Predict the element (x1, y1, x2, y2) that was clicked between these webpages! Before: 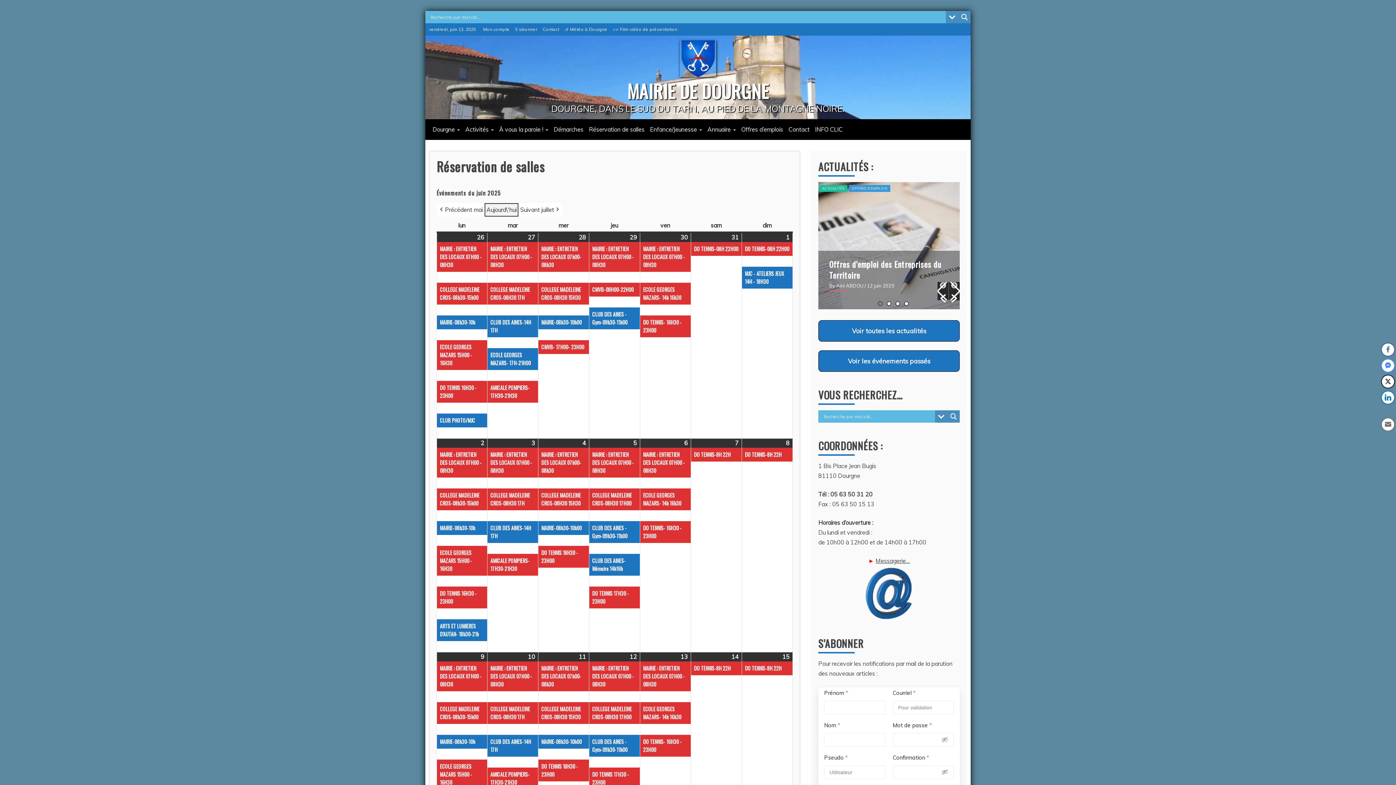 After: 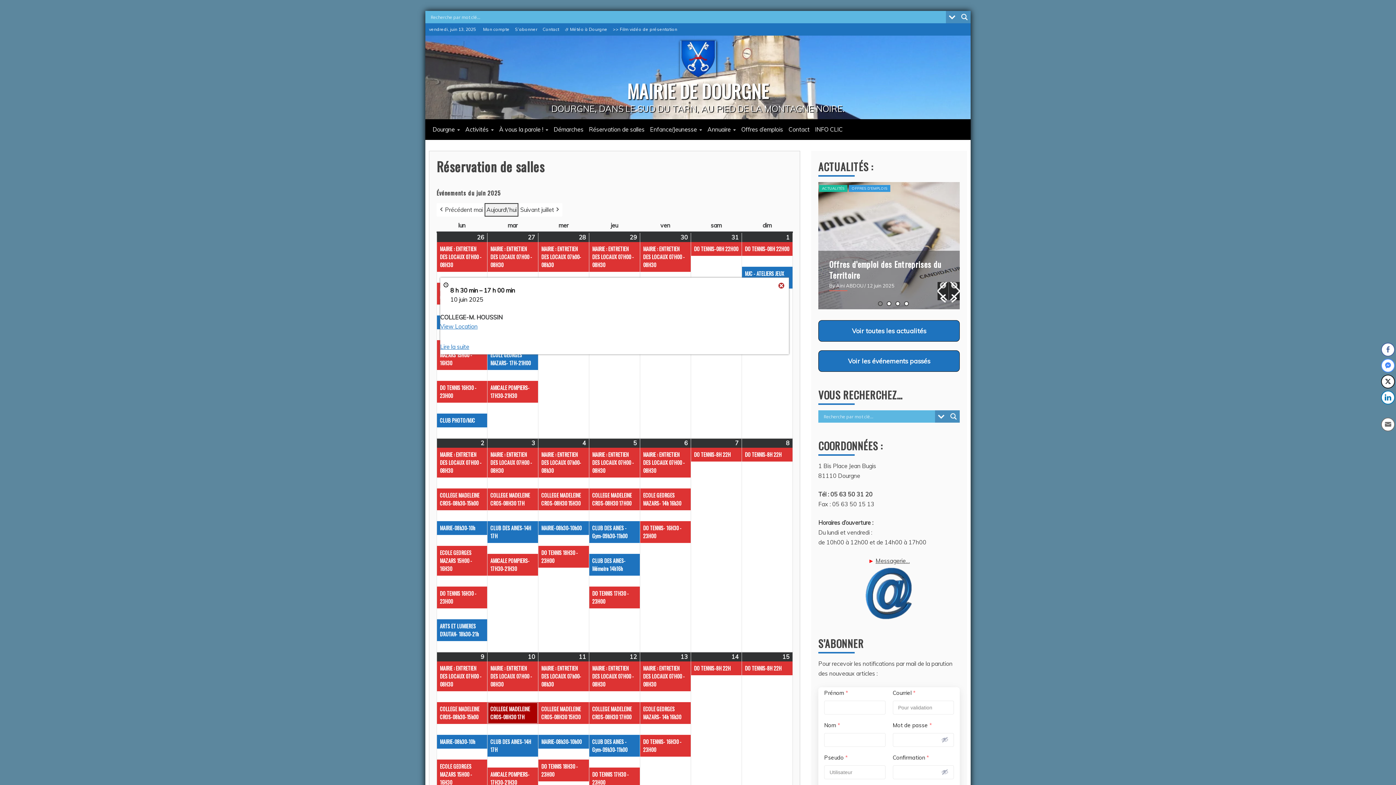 Action: label: COLLEGE MADELEINE CROS-08H30 17H bbox: (487, 702, 538, 724)